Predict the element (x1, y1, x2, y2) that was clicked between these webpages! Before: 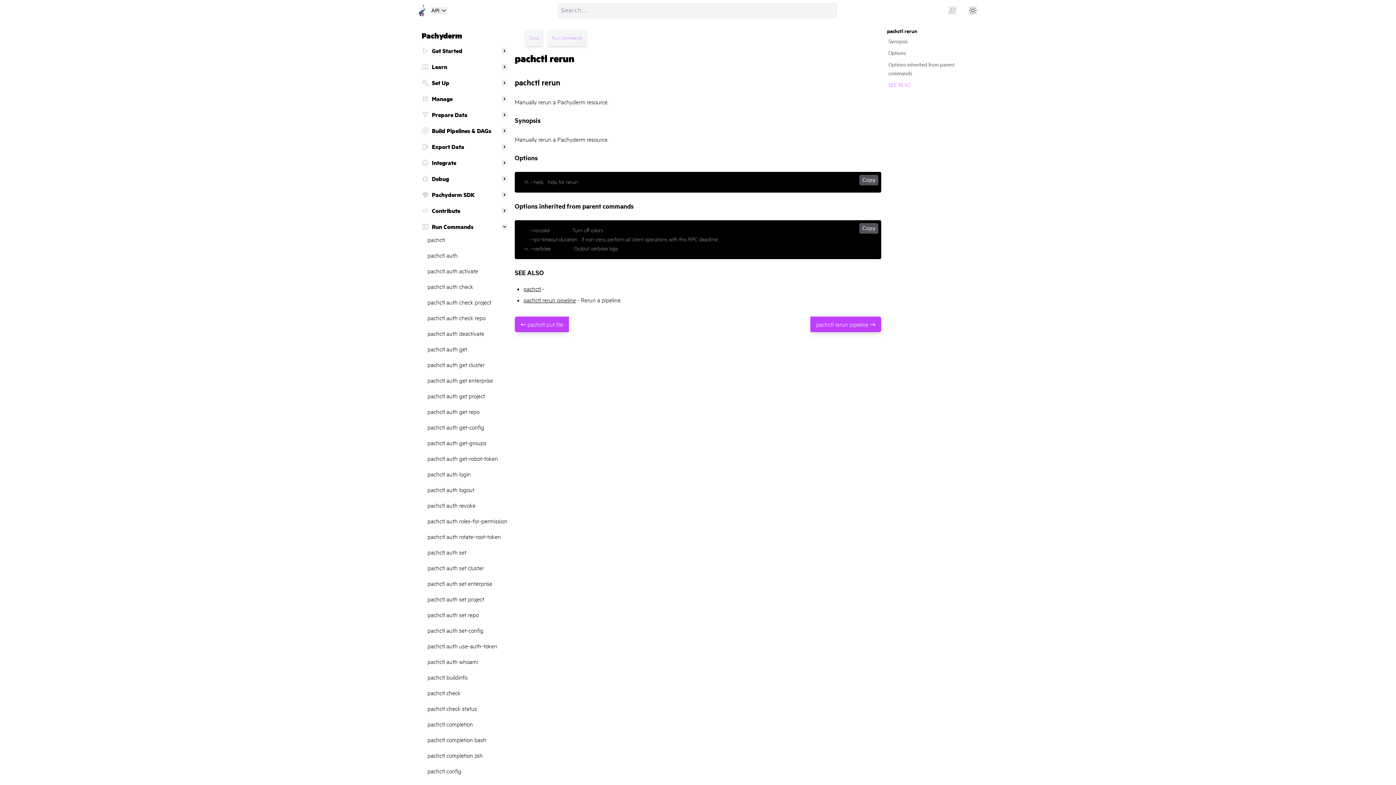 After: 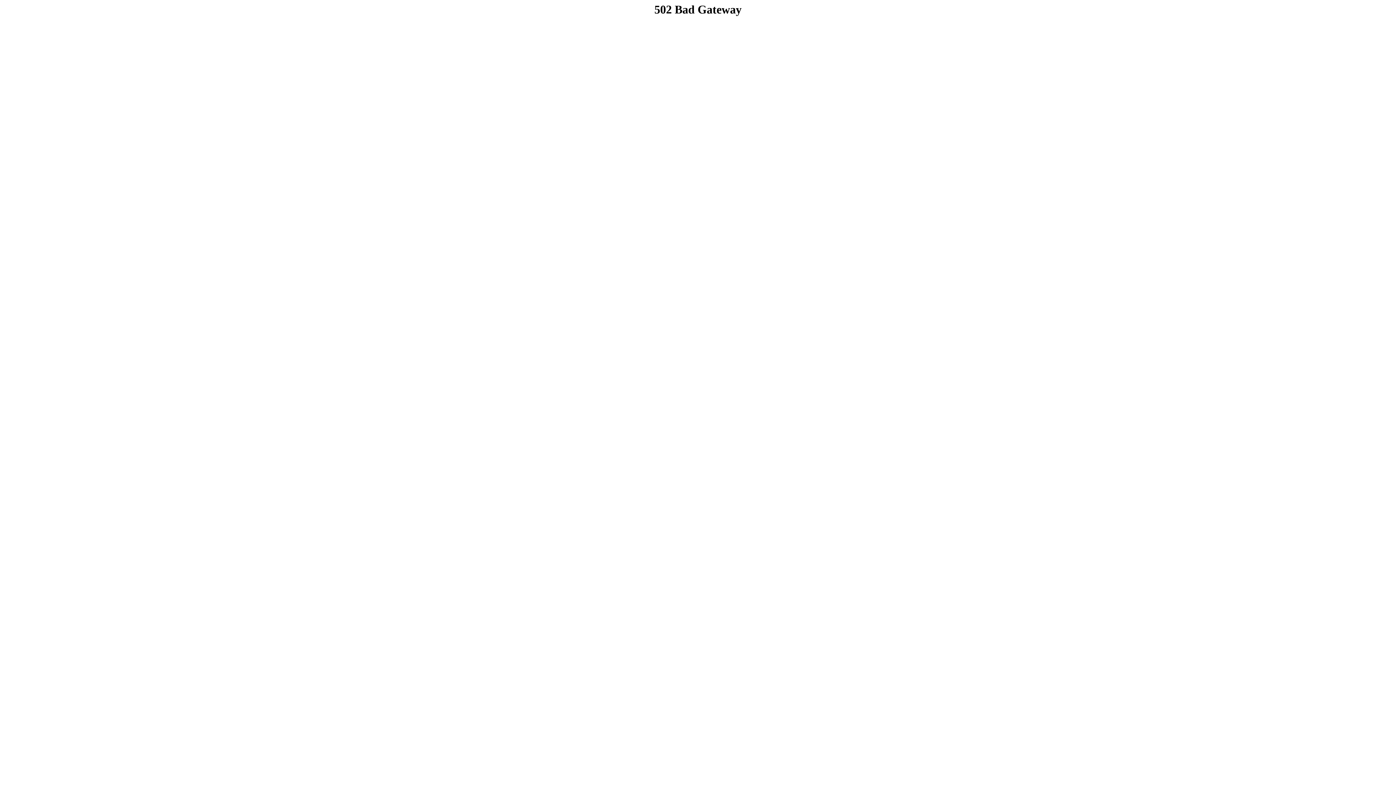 Action: bbox: (427, 532, 509, 541) label: pachctl auth rotate-root-token